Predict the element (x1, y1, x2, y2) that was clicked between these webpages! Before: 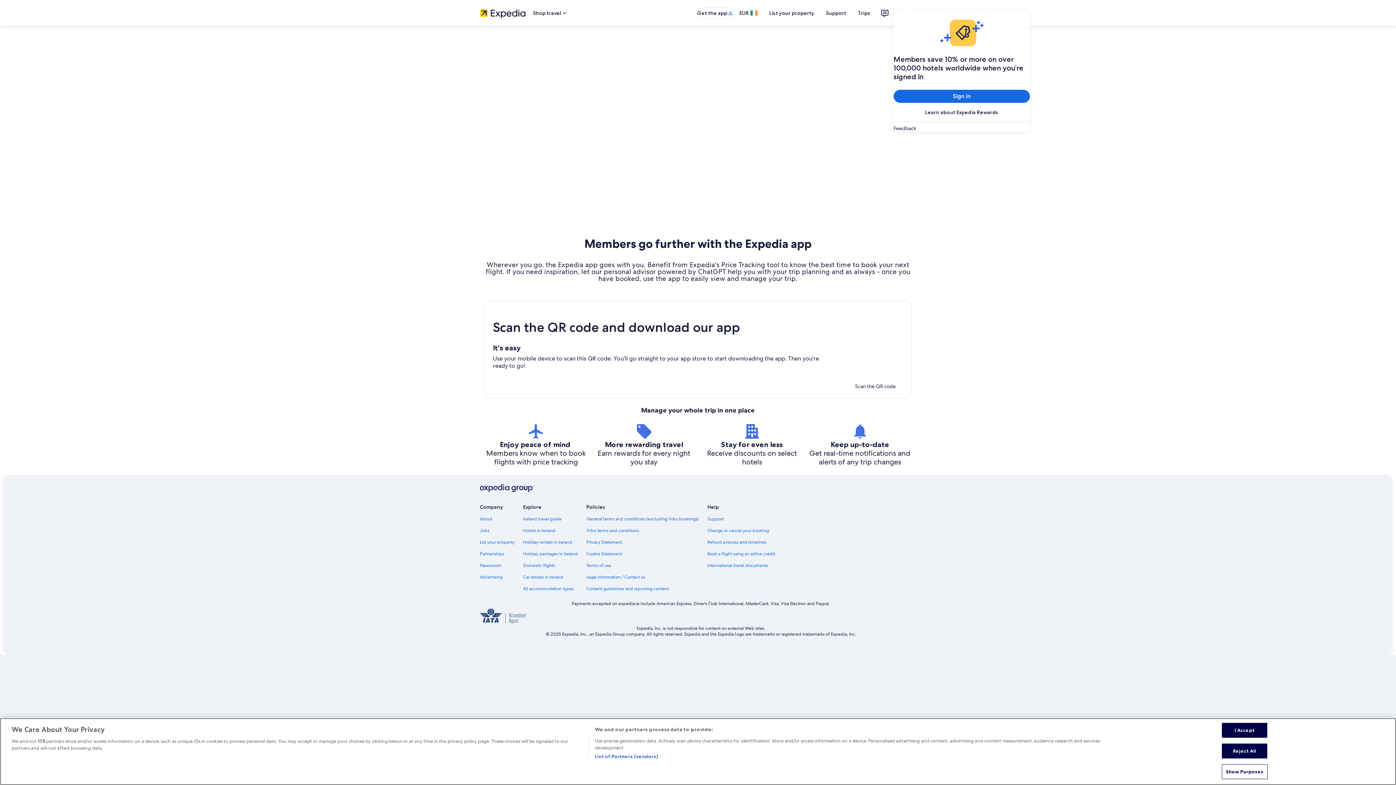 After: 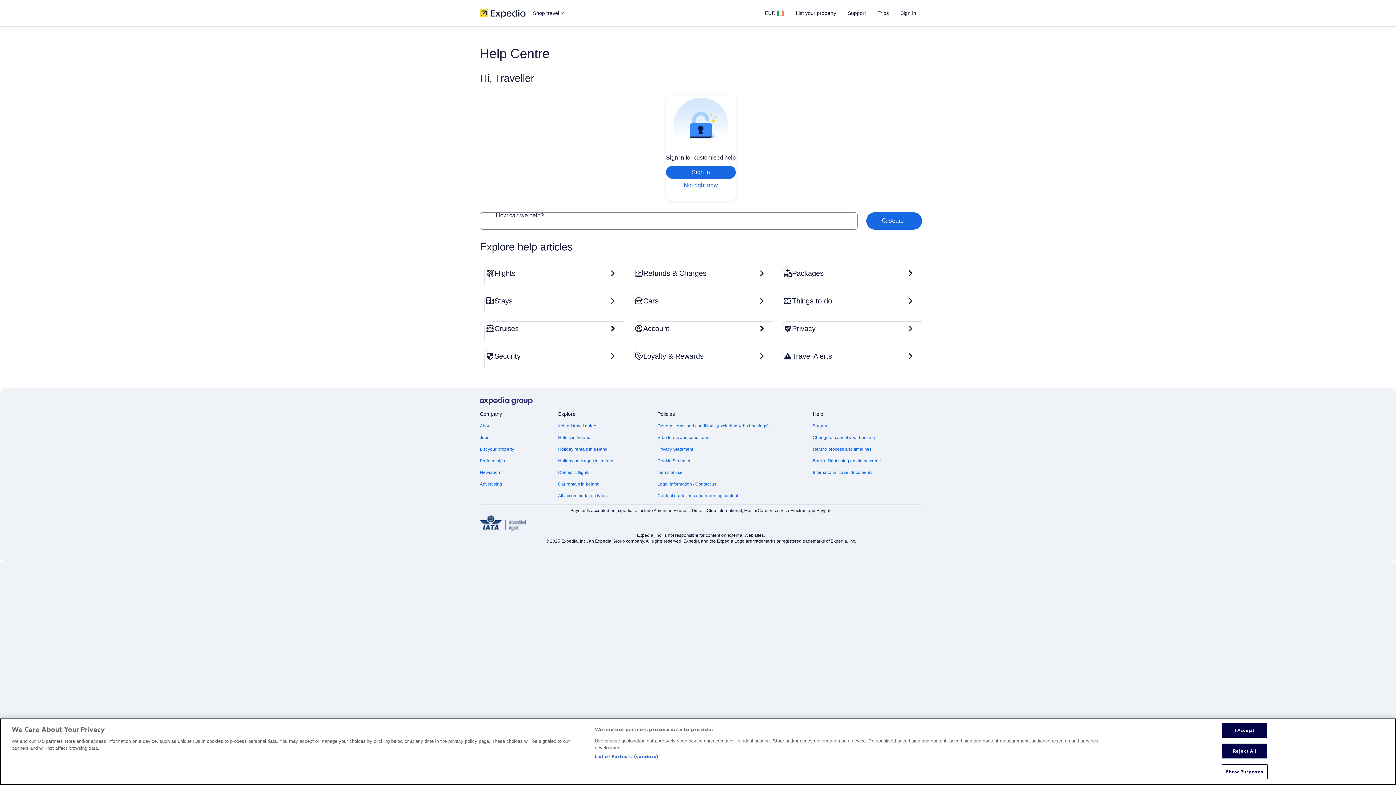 Action: label: Support bbox: (707, 516, 775, 522)